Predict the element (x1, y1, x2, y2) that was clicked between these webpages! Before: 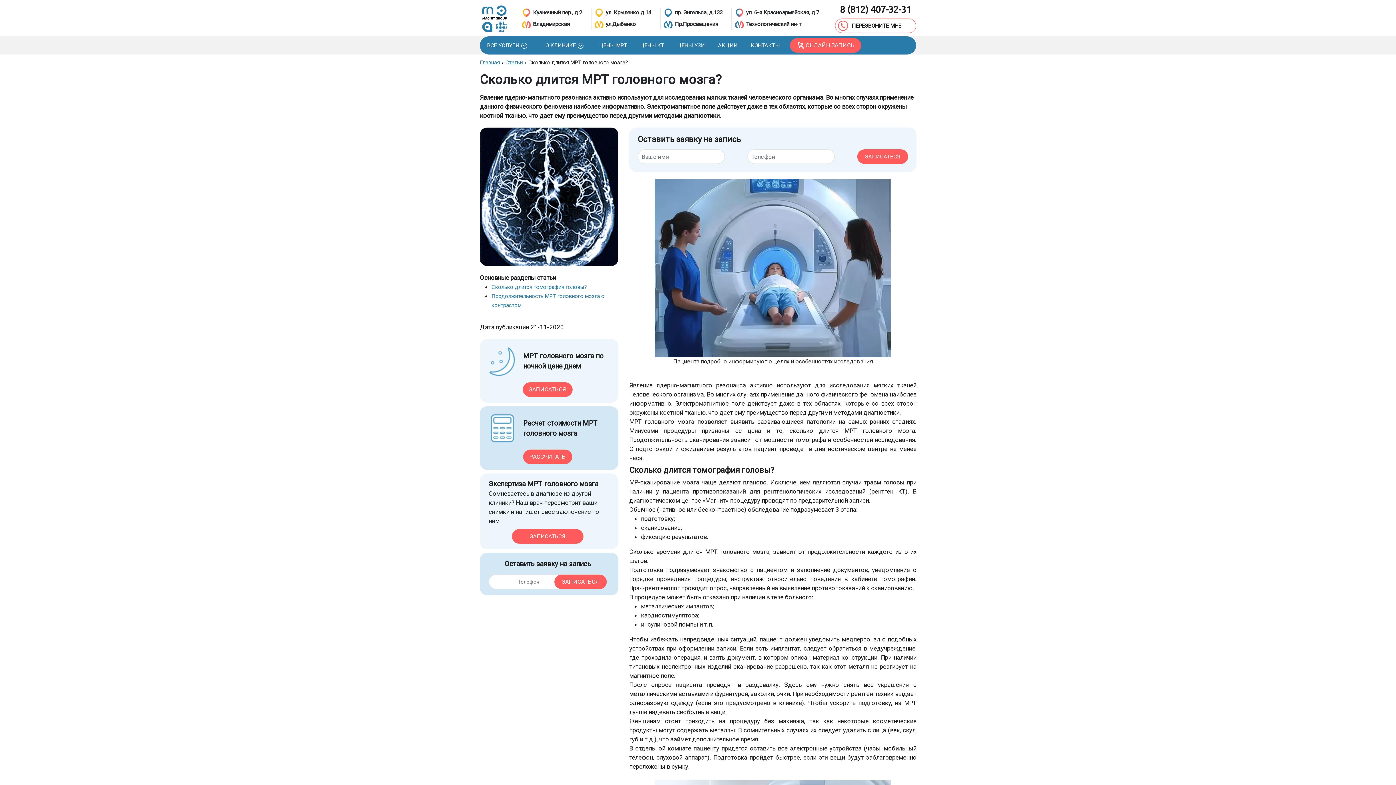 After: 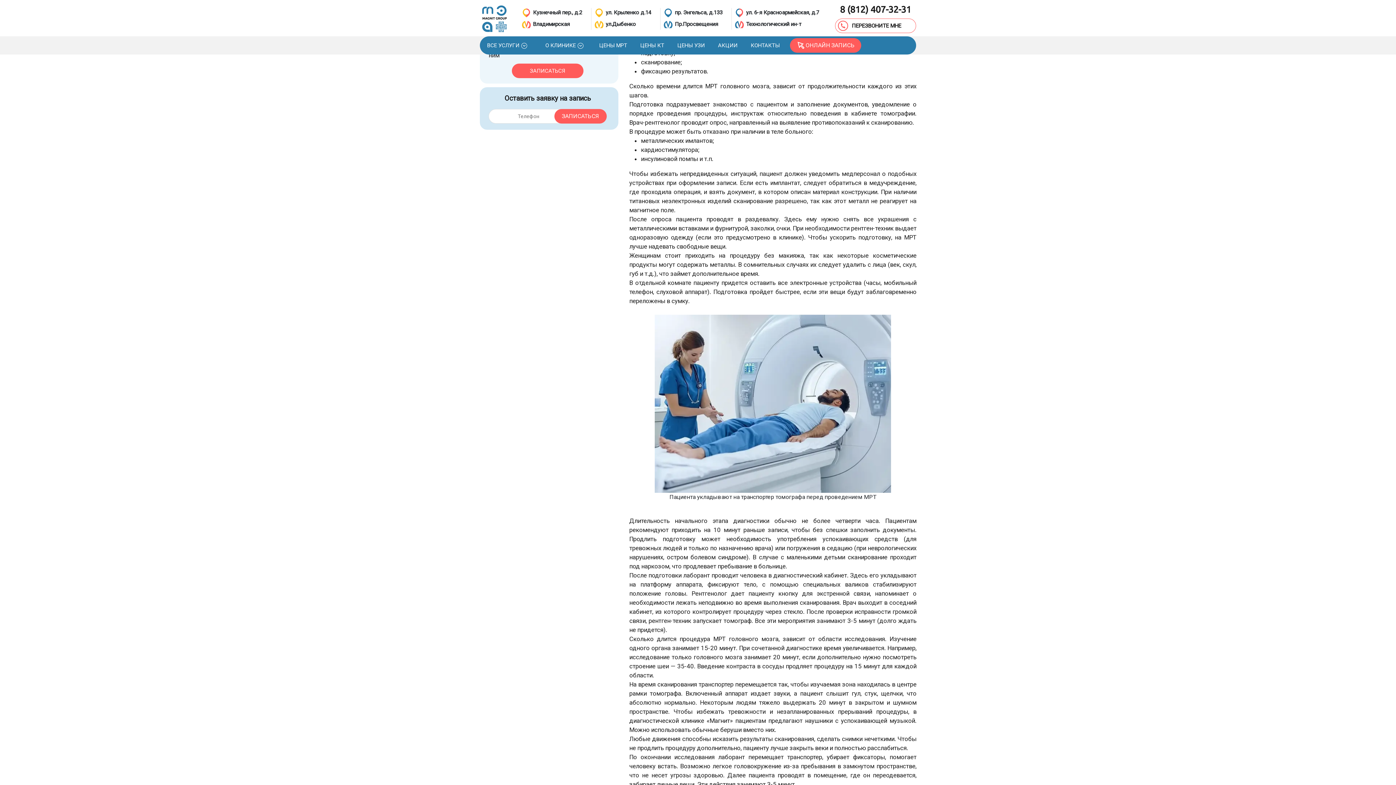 Action: label: Сколько длится томография головы? bbox: (491, 284, 587, 290)